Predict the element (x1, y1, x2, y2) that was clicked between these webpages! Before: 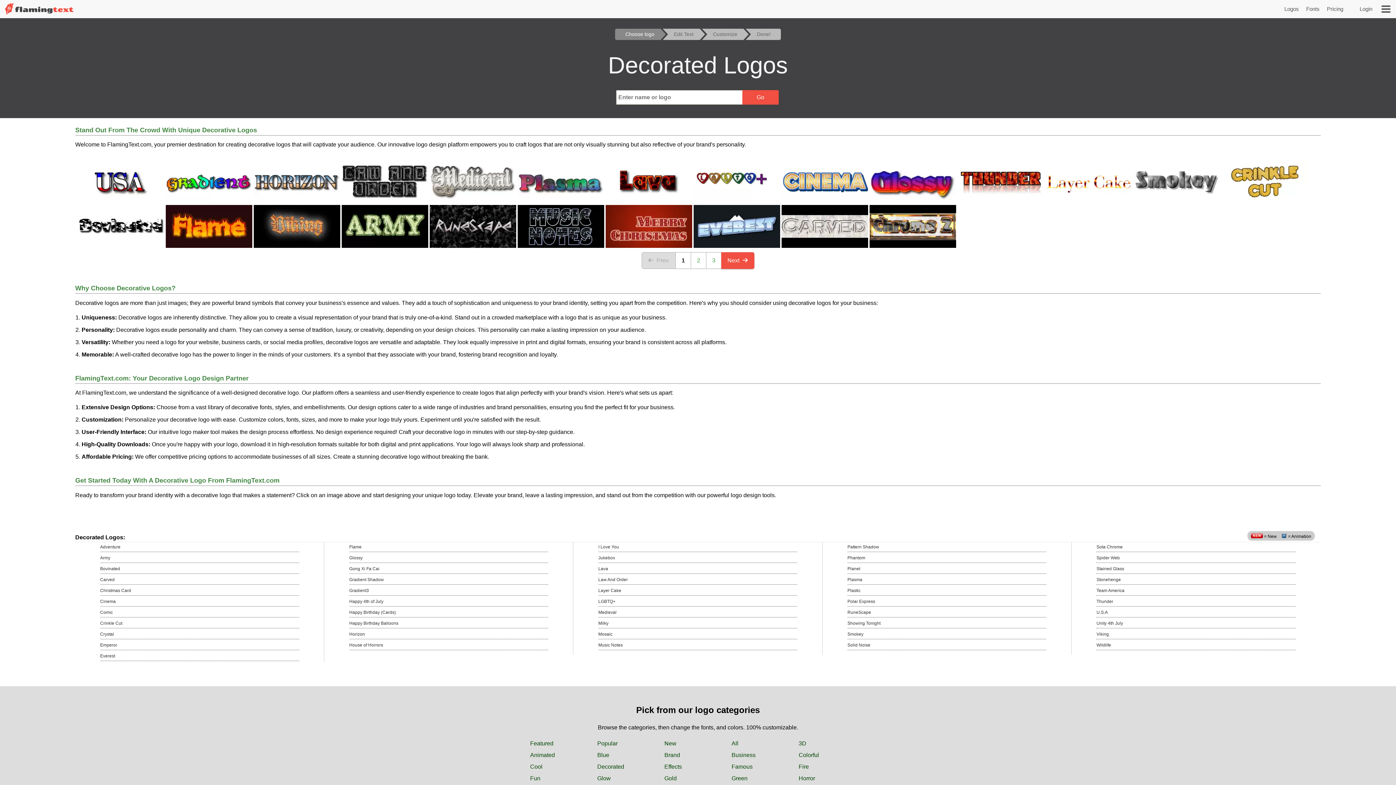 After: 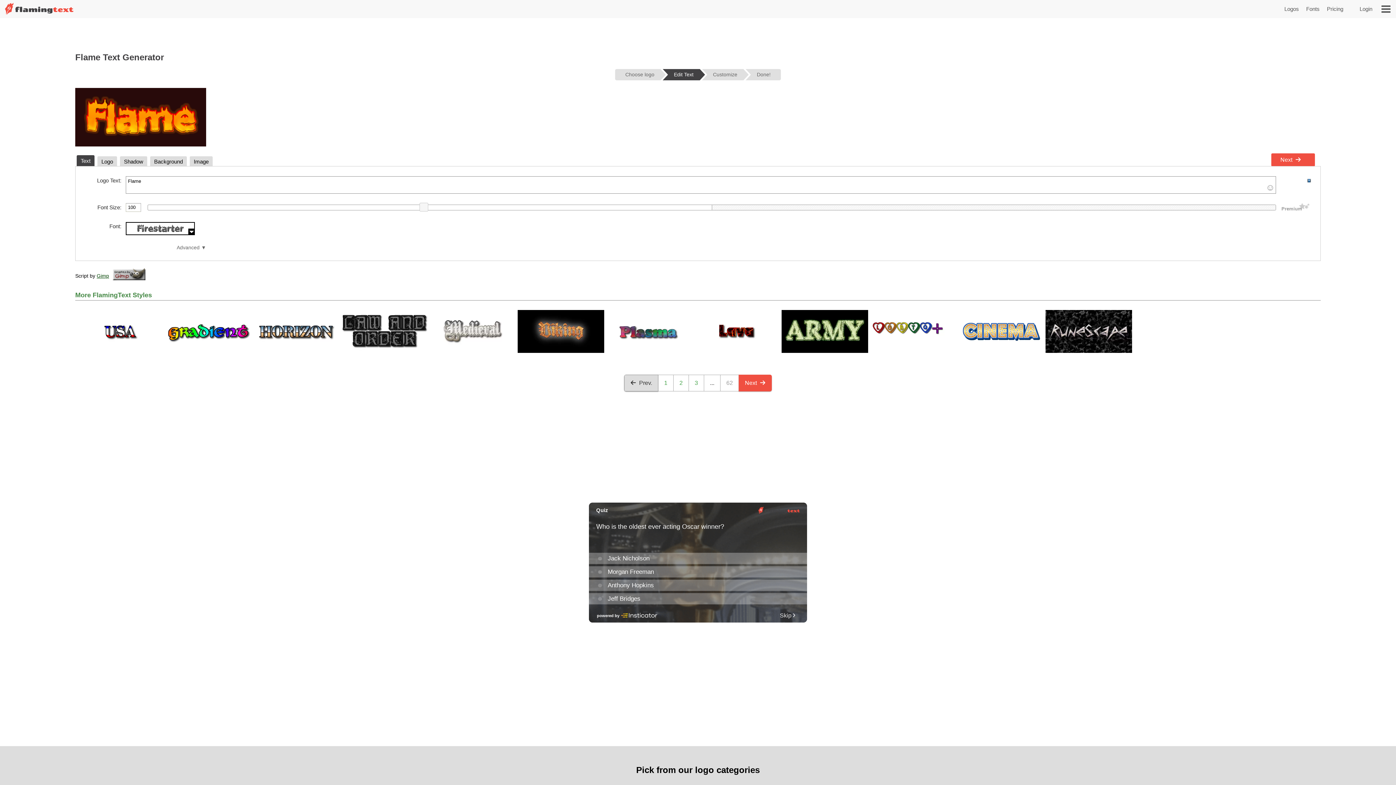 Action: label: Flame bbox: (349, 542, 548, 551)